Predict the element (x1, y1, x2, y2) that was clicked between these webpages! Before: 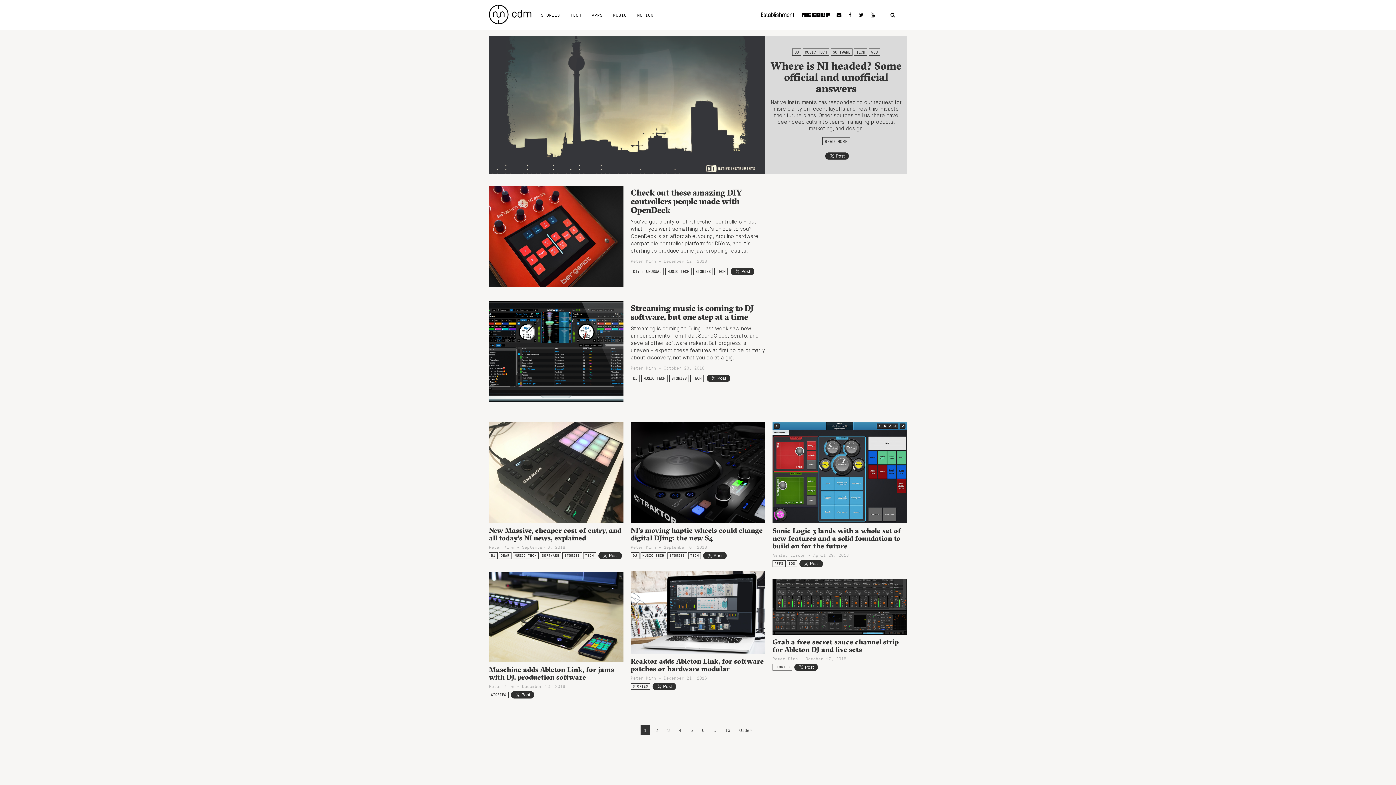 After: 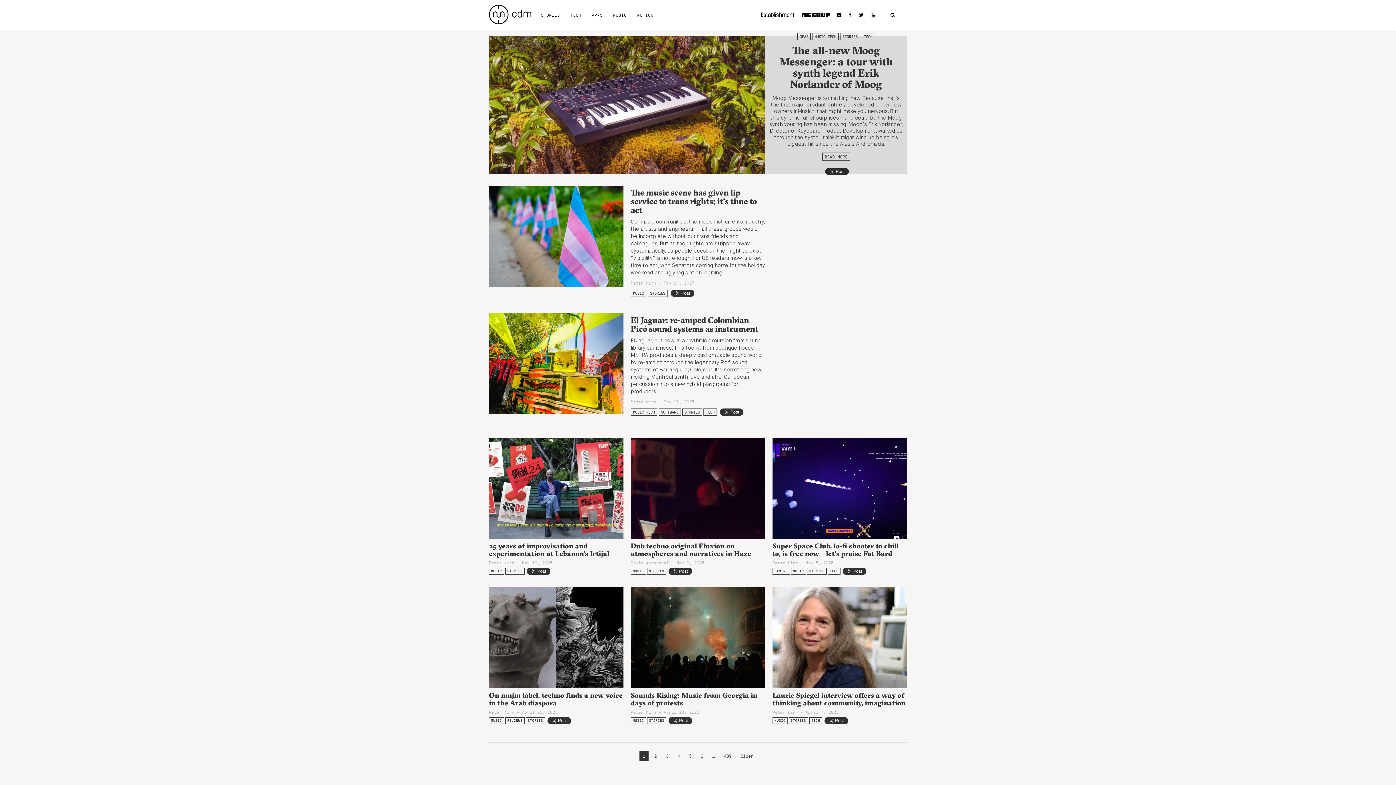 Action: bbox: (489, 692, 508, 698) label: STORIES